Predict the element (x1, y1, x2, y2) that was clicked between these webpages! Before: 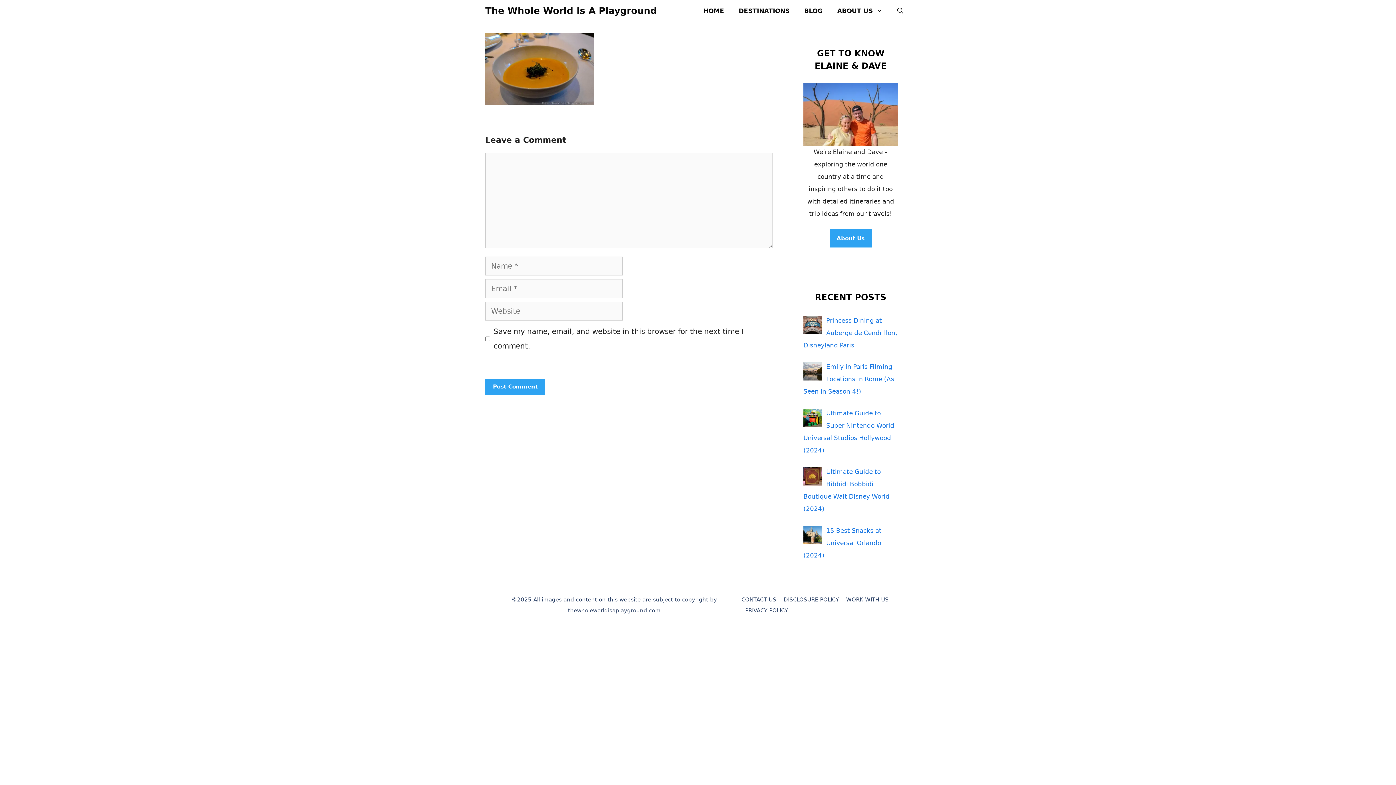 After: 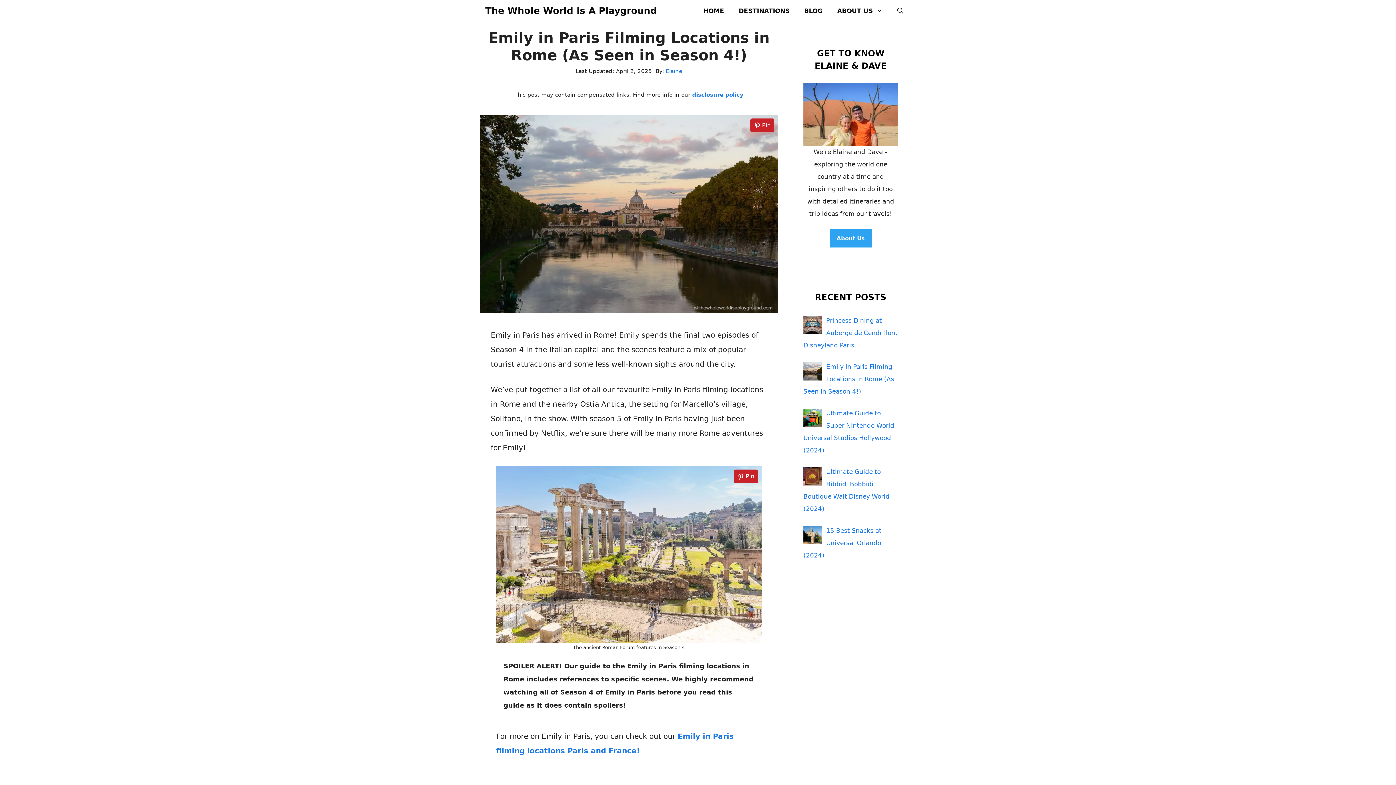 Action: bbox: (803, 363, 894, 395) label: Emily in Paris Filming Locations in Rome (As Seen in Season 4!)